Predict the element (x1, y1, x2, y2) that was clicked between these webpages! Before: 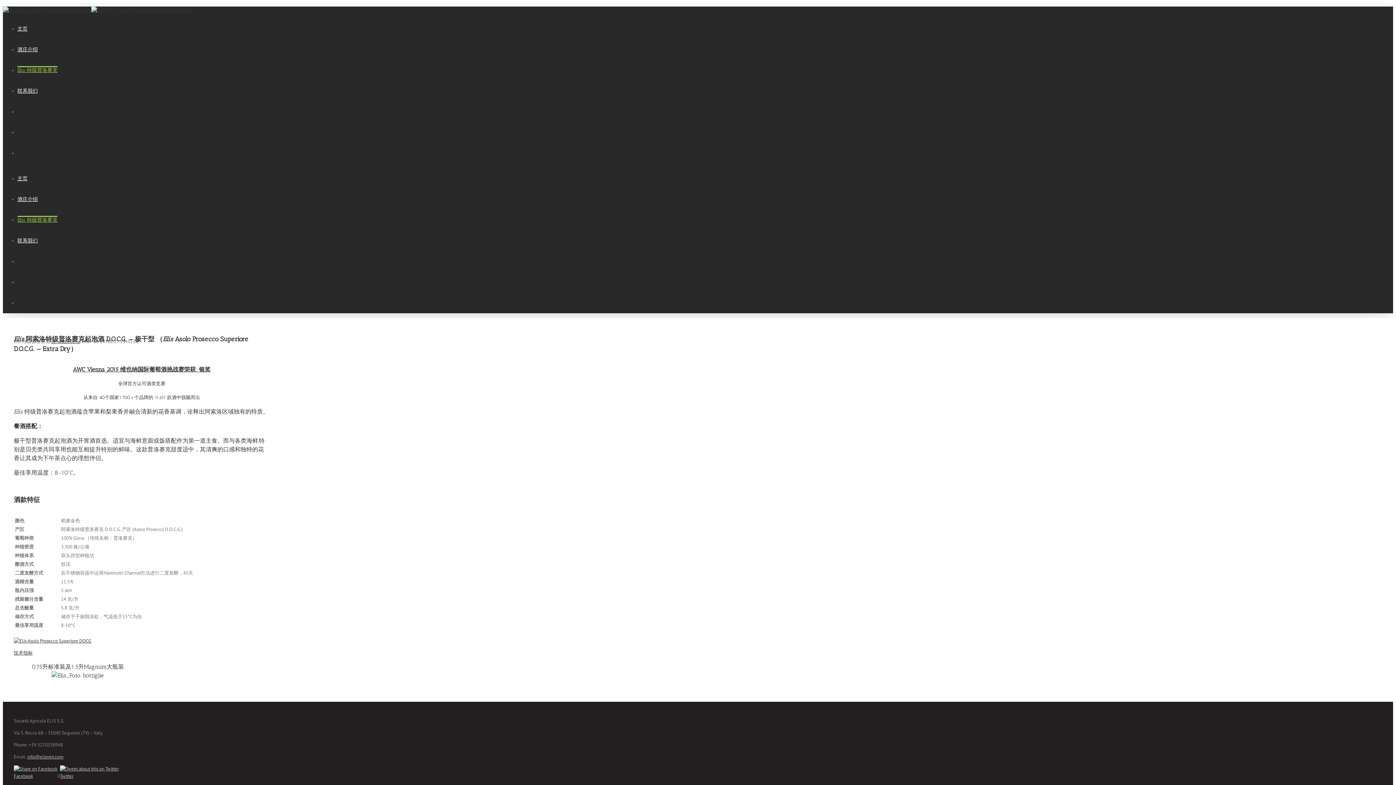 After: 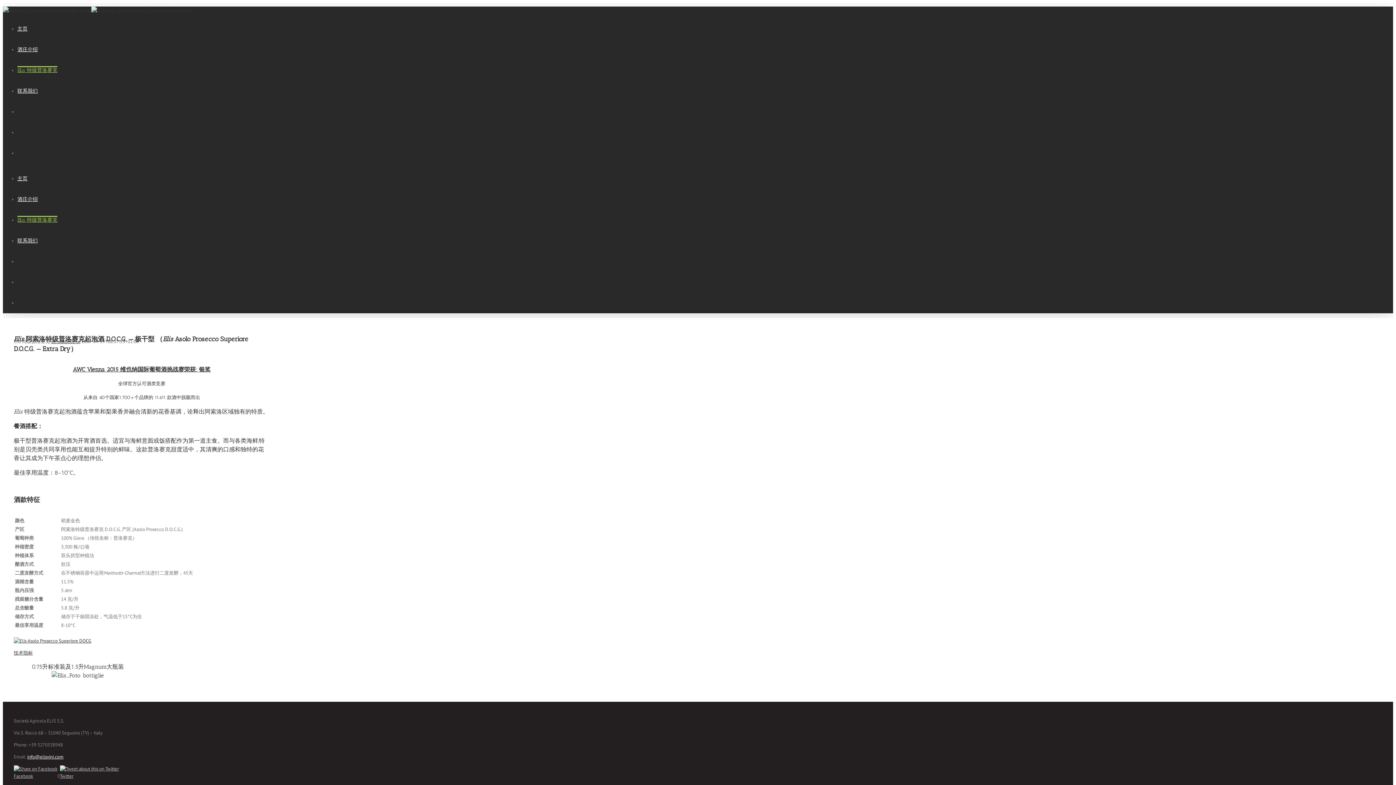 Action: label: info@elisvini.com bbox: (27, 754, 63, 760)